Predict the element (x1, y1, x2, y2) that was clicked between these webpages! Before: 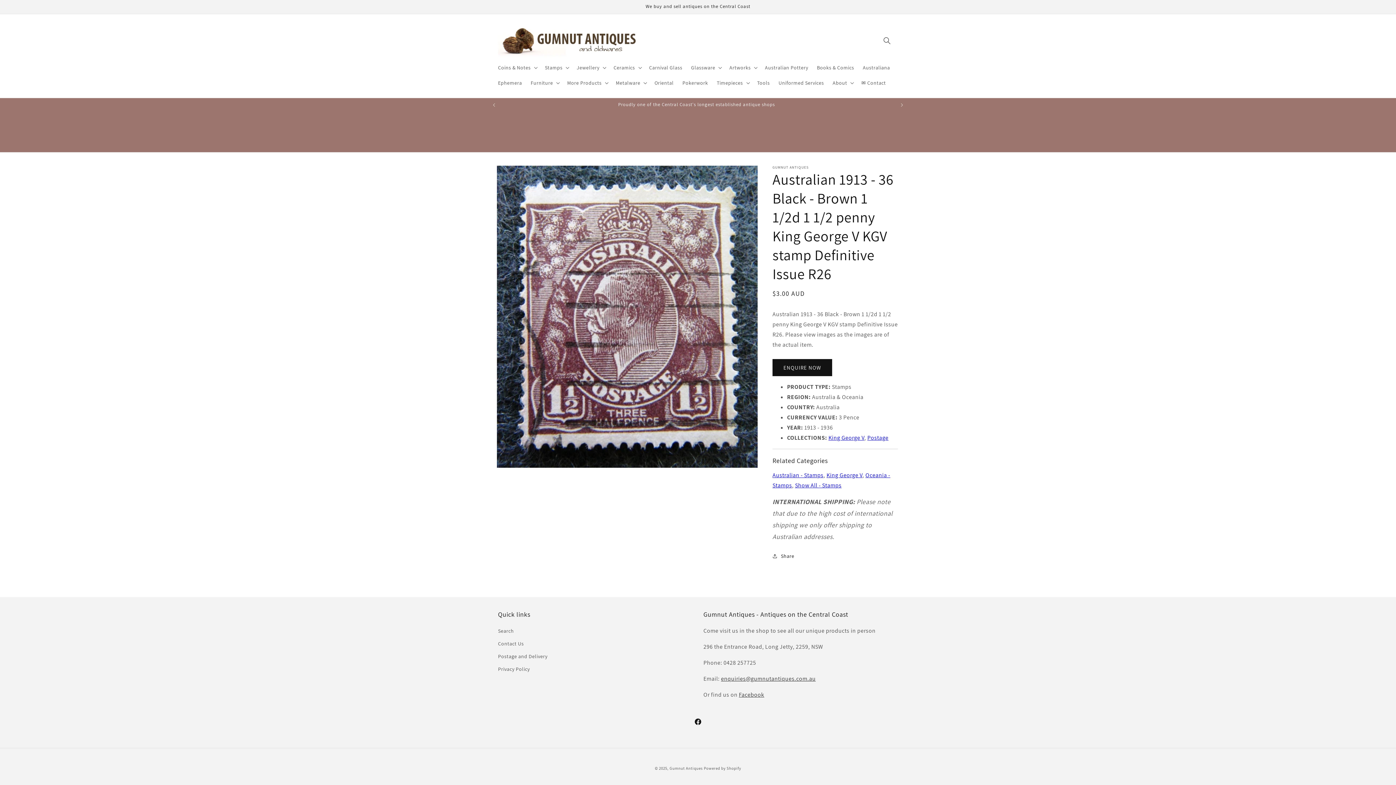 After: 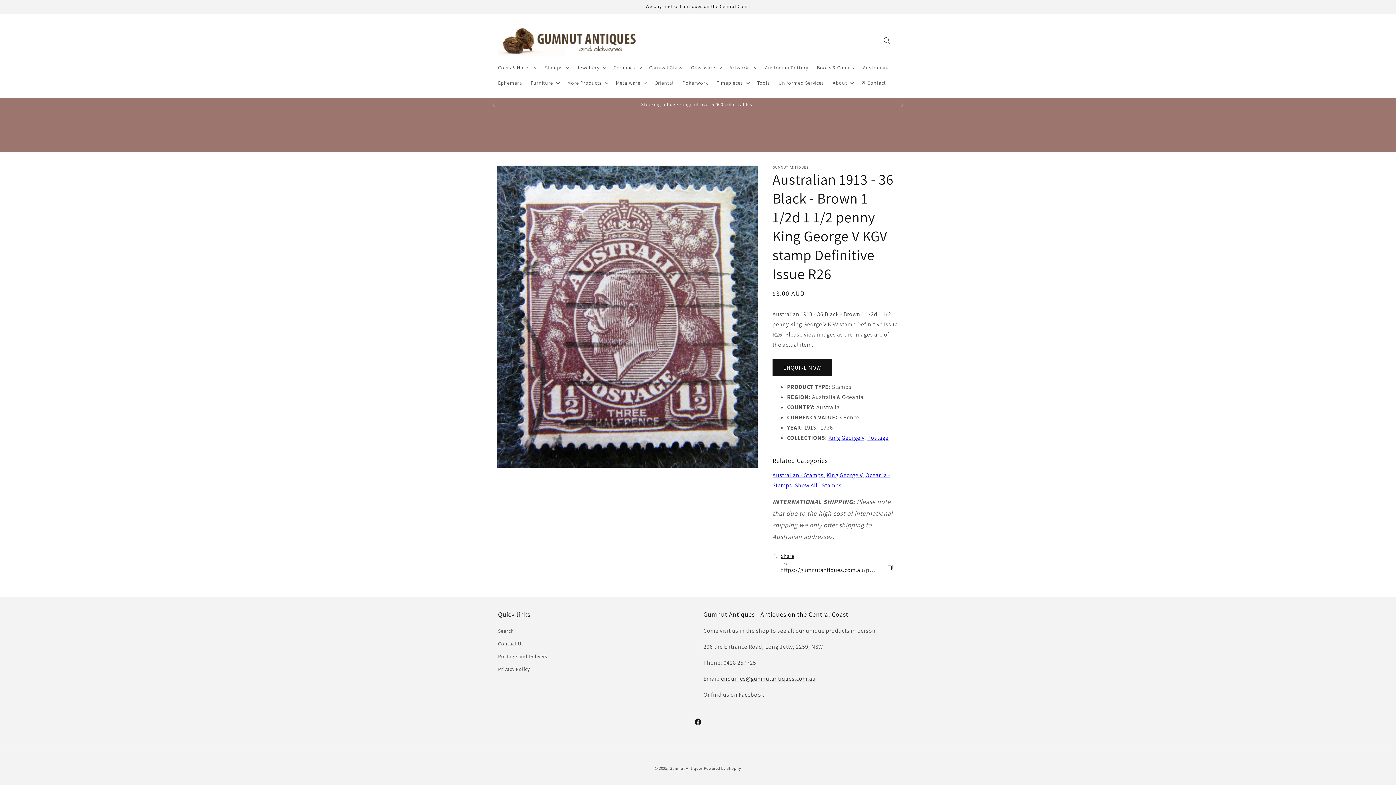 Action: bbox: (772, 548, 794, 564) label: Share